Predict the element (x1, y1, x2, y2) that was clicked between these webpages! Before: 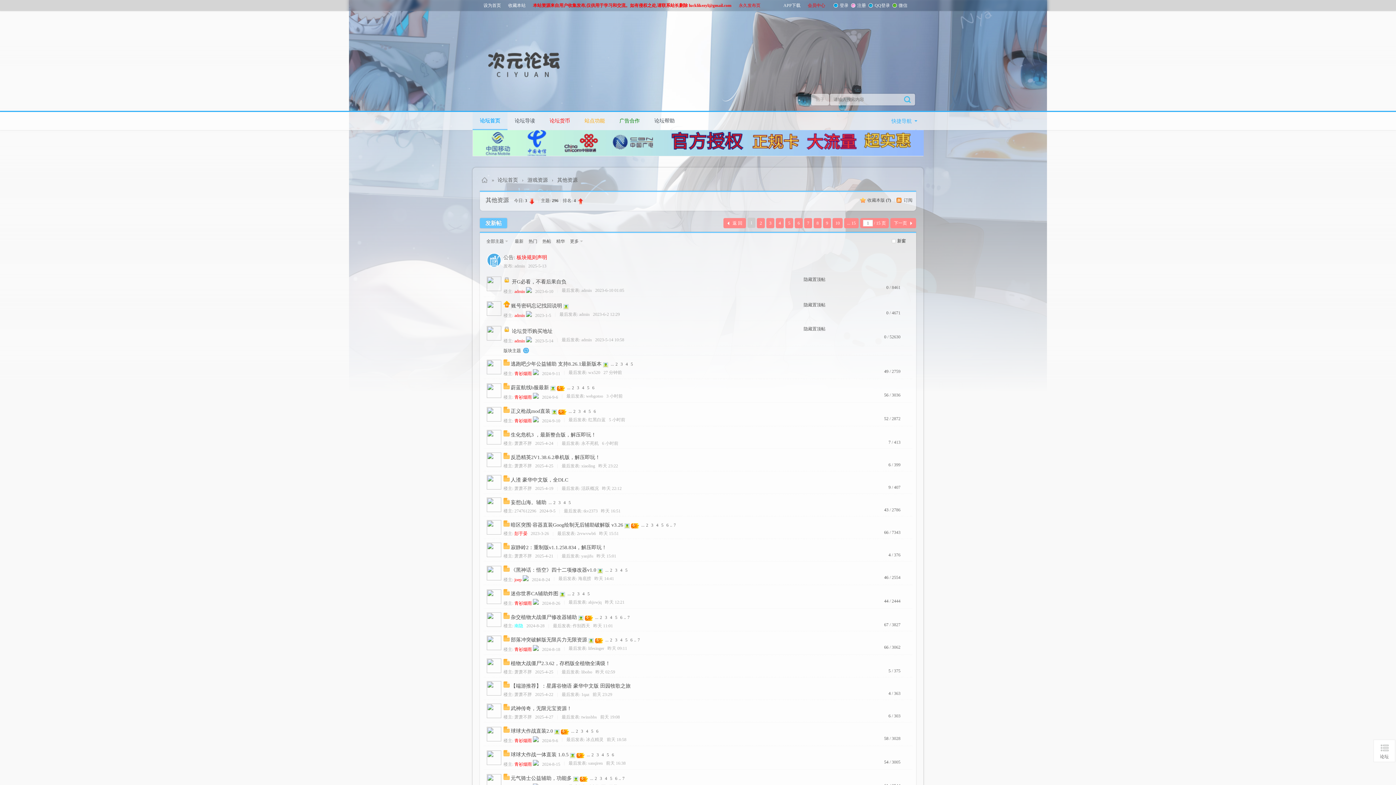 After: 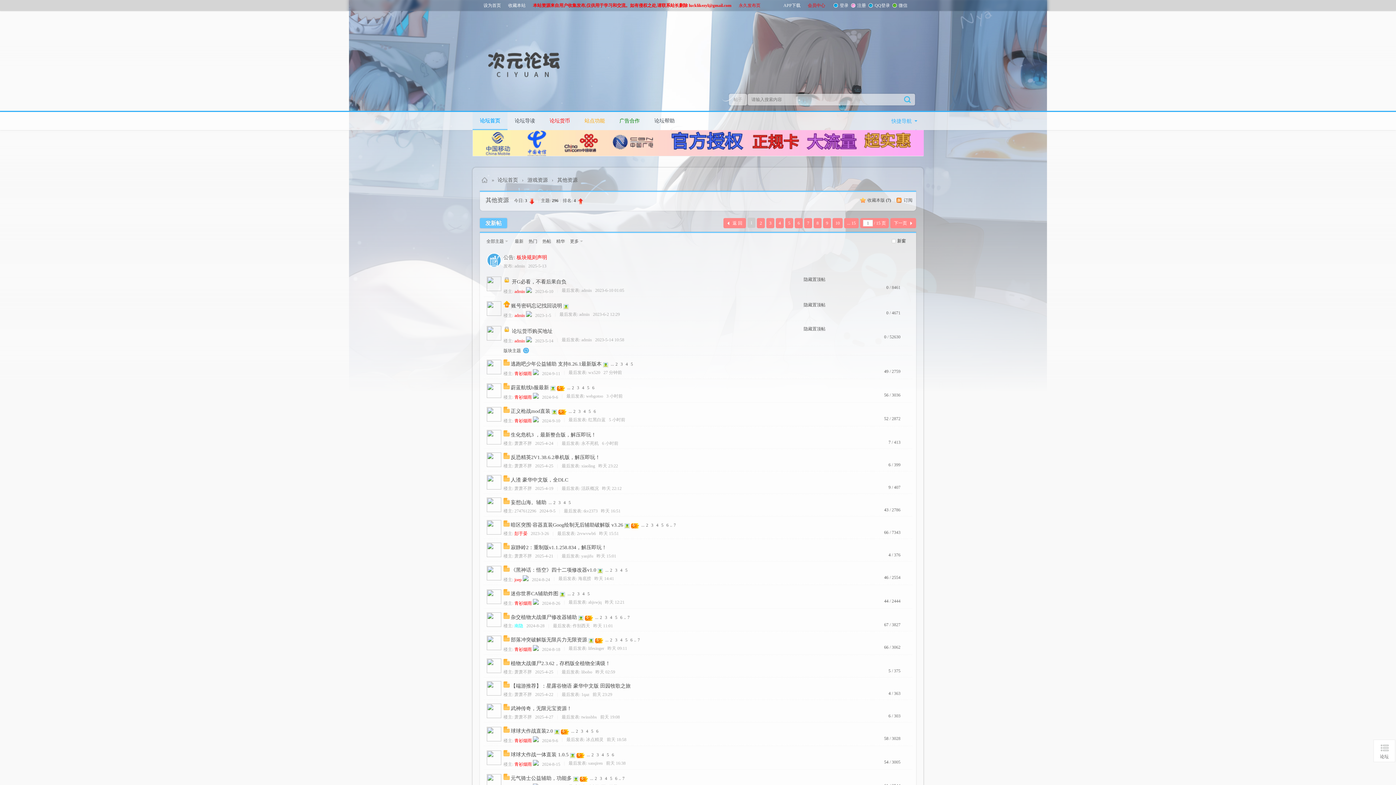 Action: label: 帖子 bbox: (811, 93, 829, 105)